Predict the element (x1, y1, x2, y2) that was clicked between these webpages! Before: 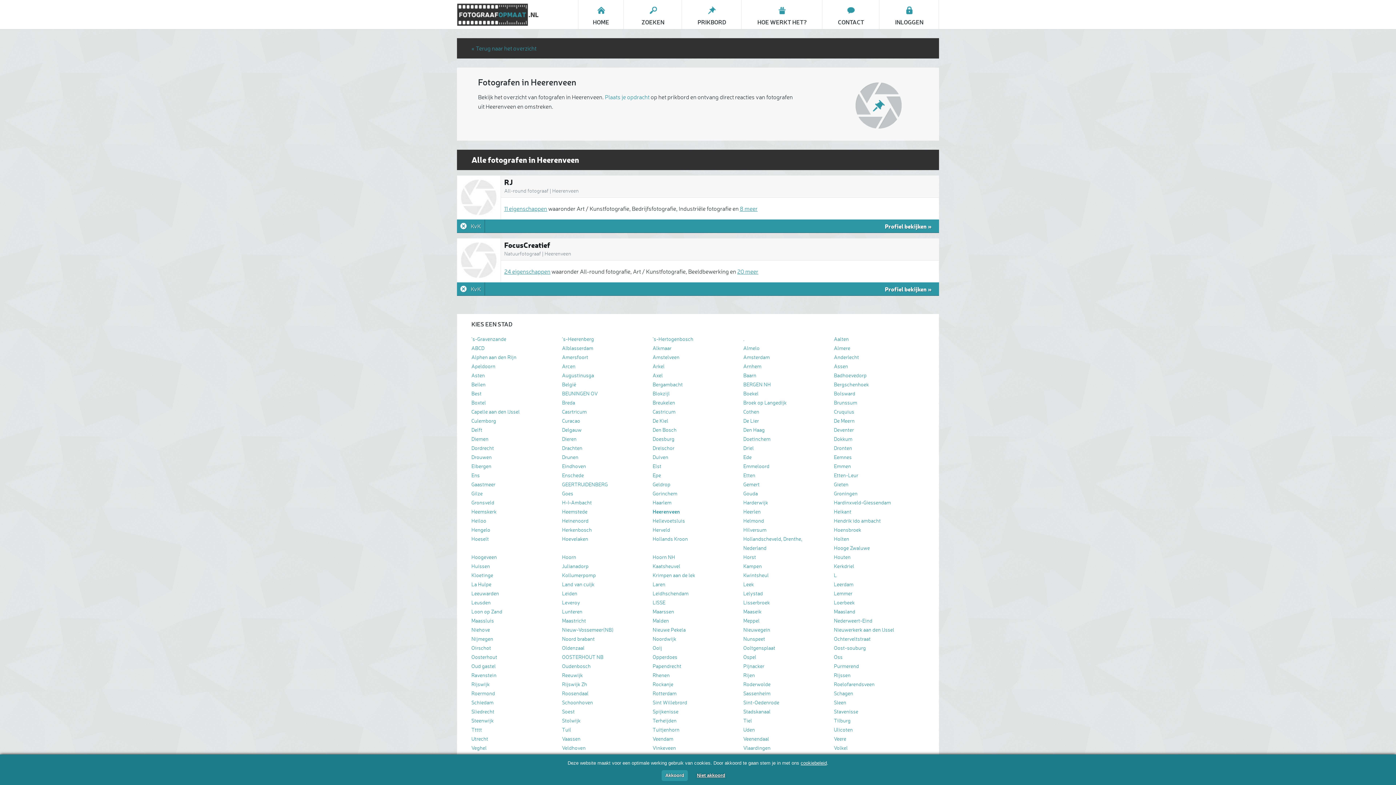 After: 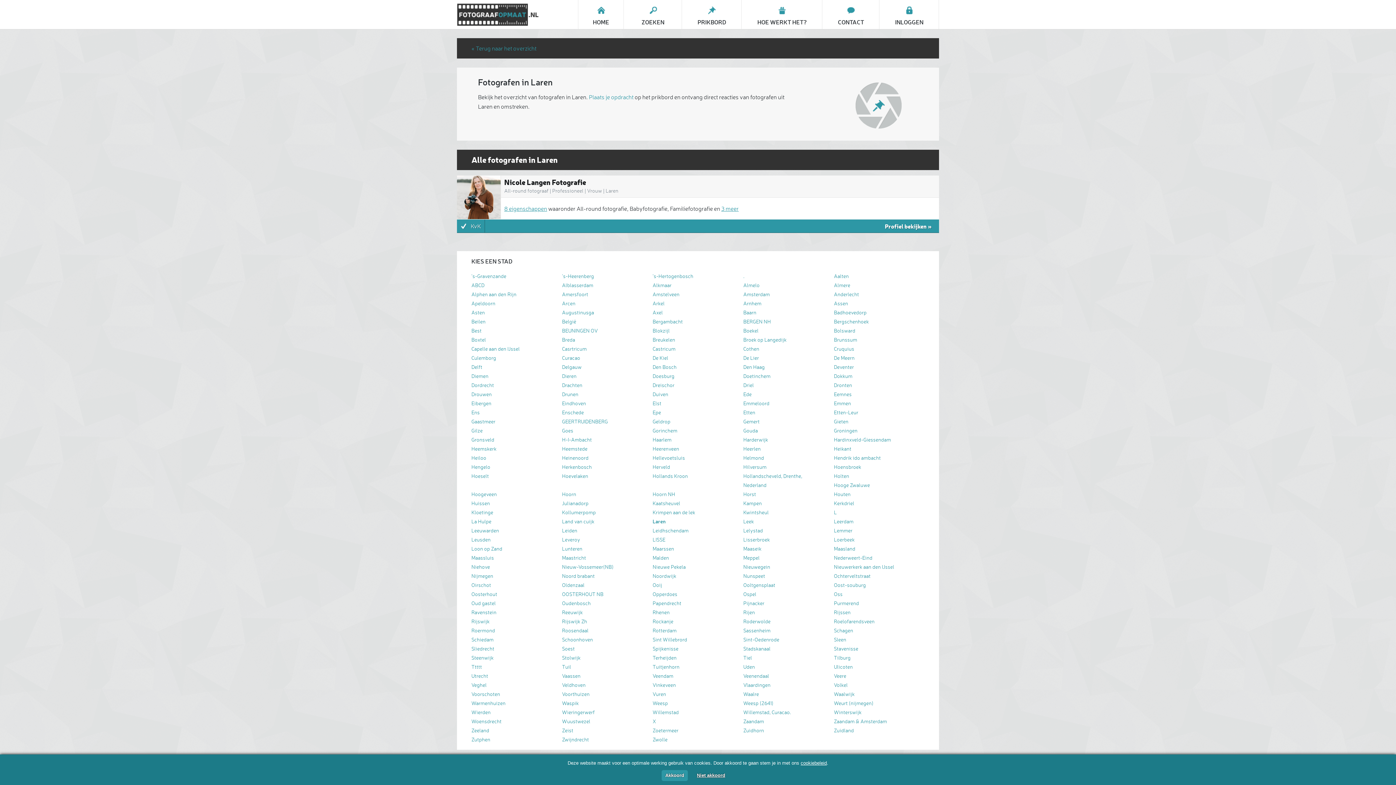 Action: label: Laren bbox: (652, 581, 665, 587)